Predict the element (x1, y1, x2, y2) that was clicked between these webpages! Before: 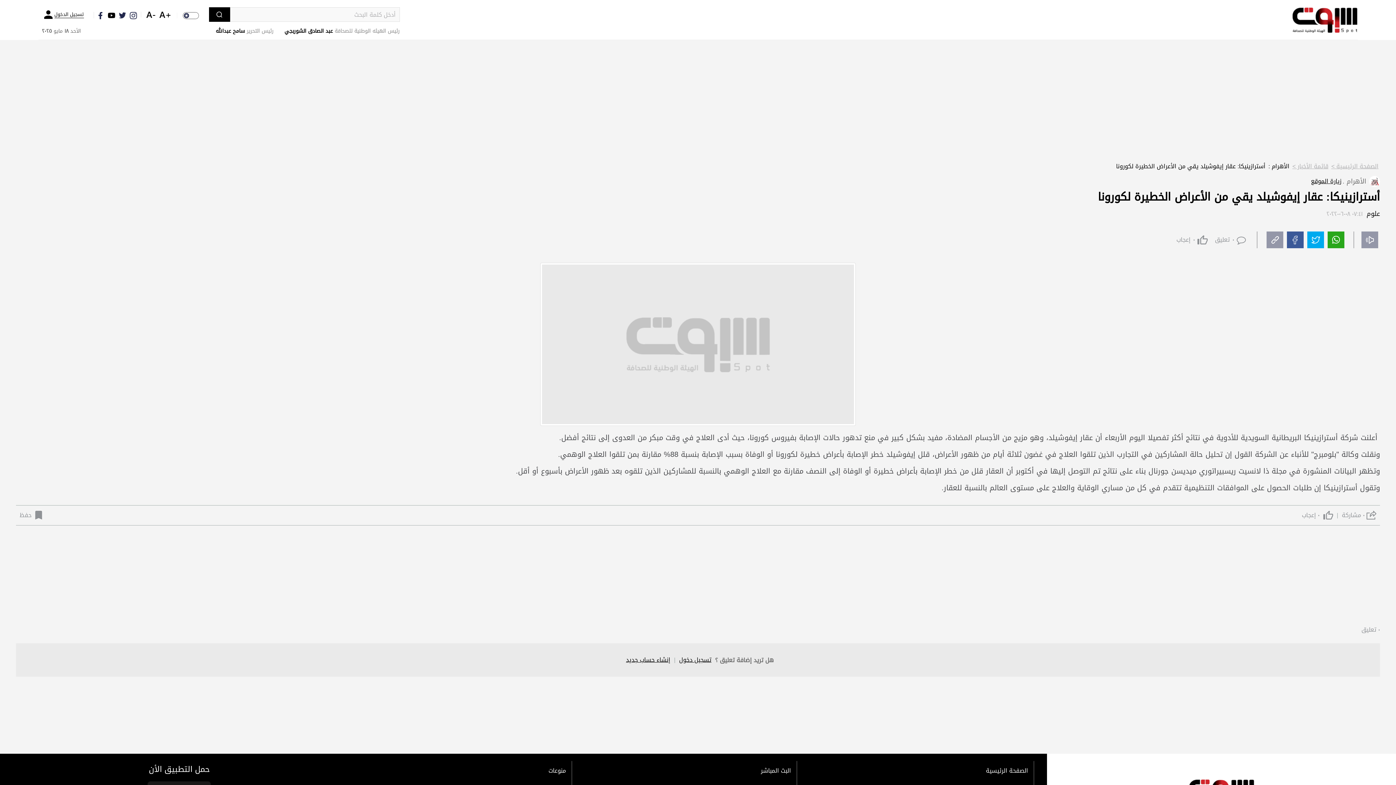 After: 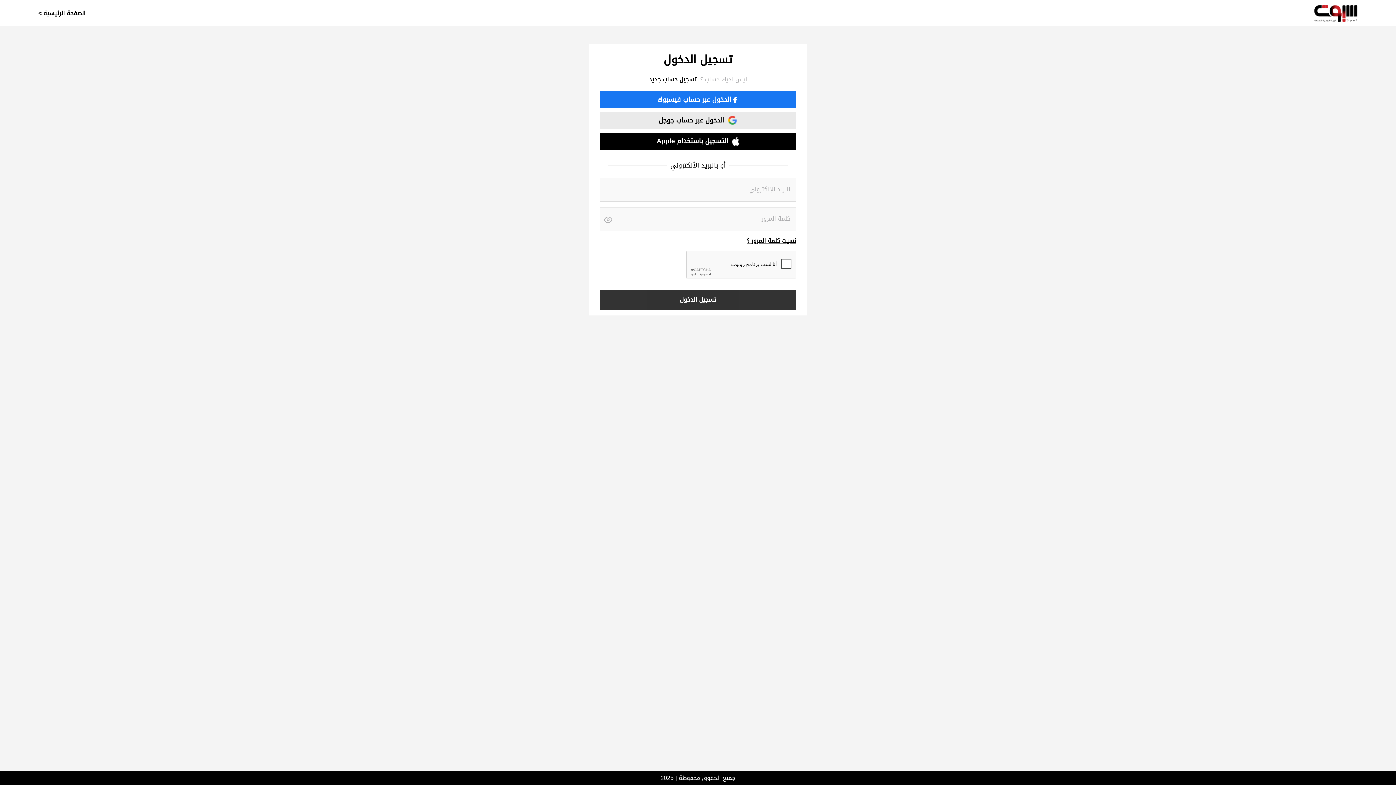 Action: bbox: (54, 10, 83, 18) label: تسجيل الدخول